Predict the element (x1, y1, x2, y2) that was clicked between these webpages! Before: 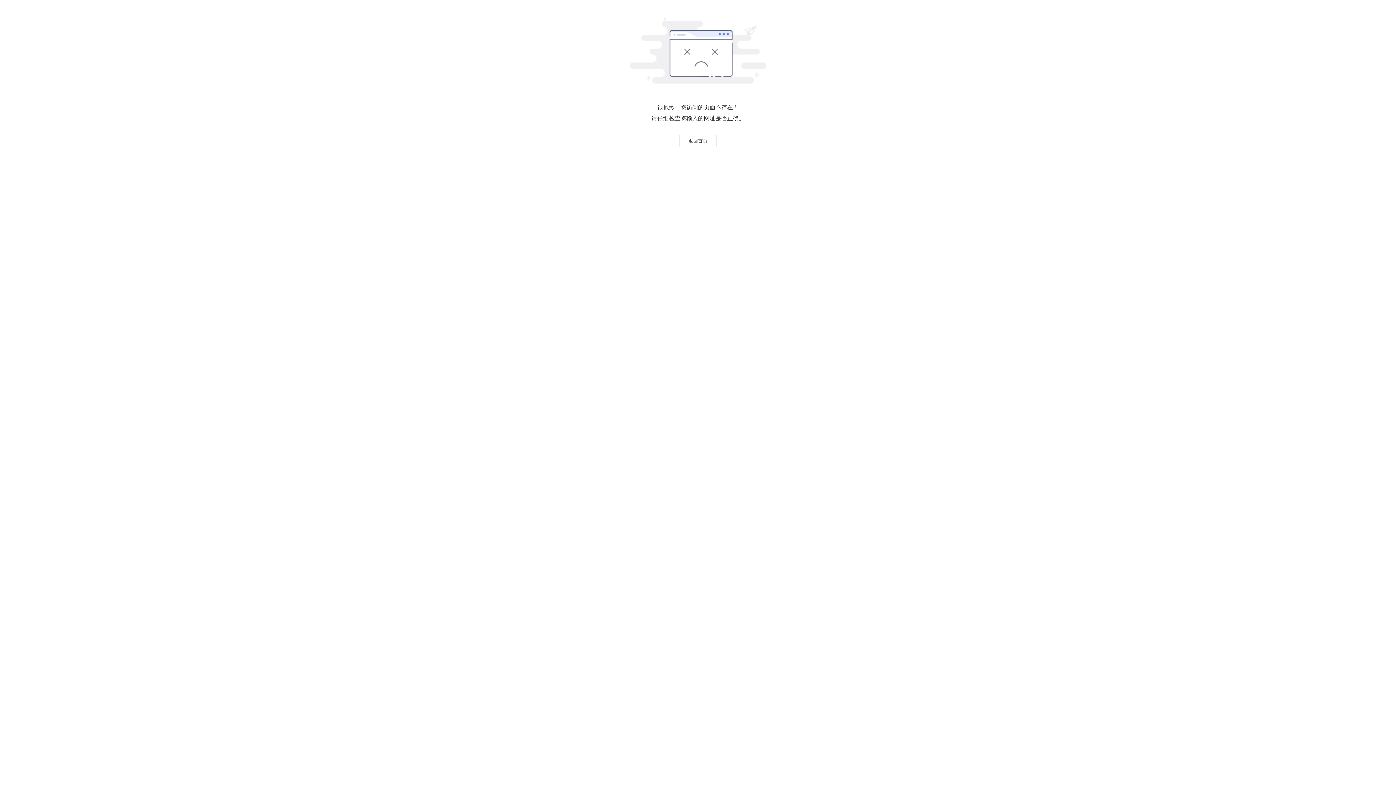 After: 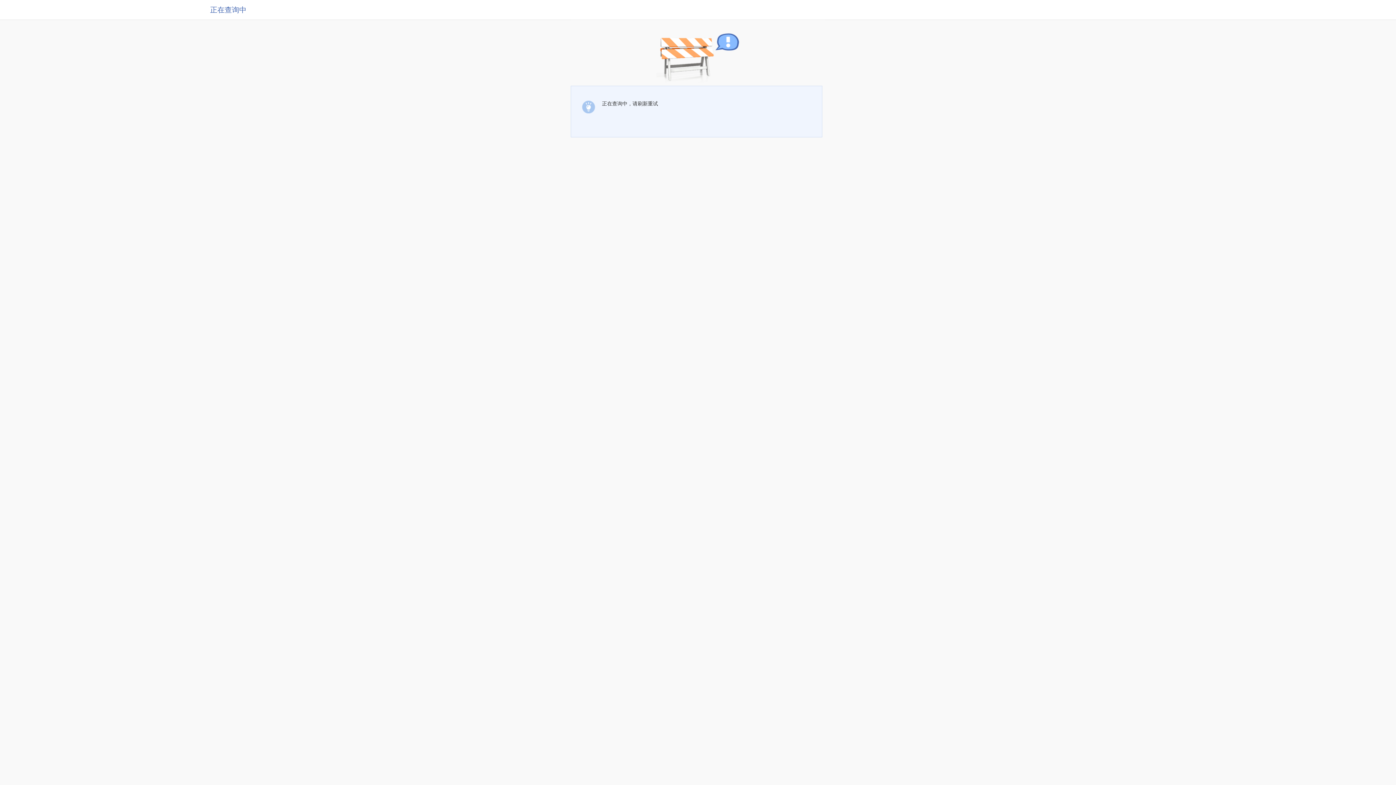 Action: label: 返回首页 bbox: (679, 134, 716, 147)